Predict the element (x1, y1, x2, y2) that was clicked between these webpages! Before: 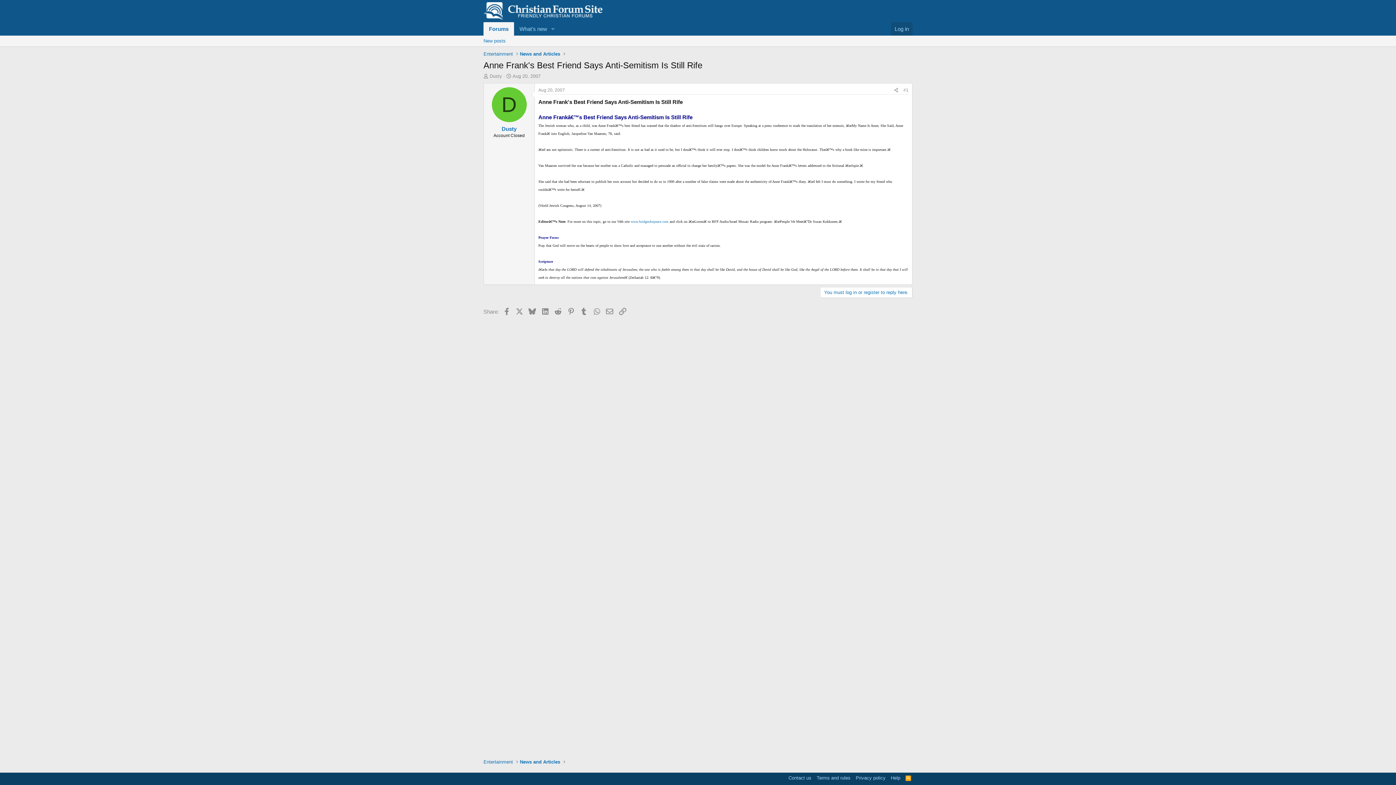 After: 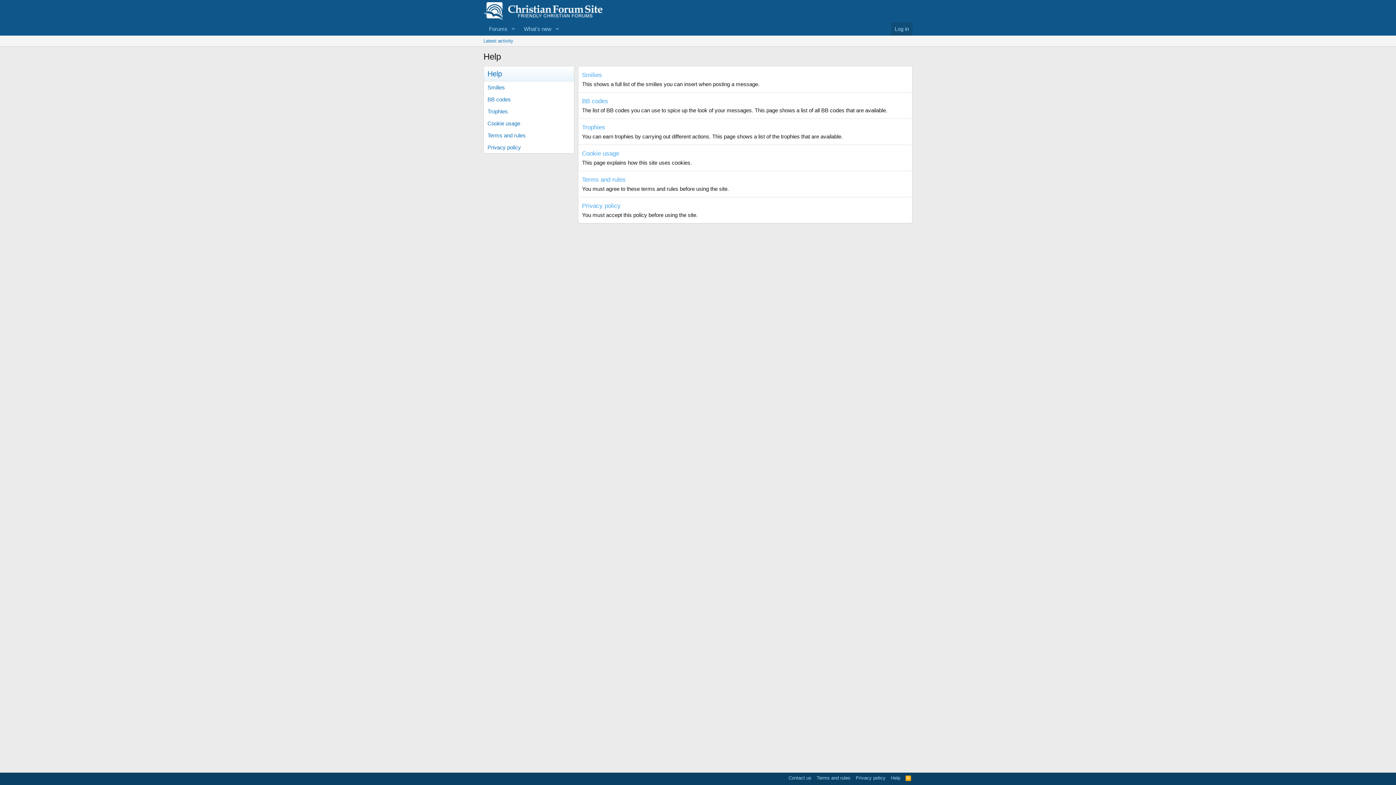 Action: label: Help bbox: (889, 774, 902, 781)